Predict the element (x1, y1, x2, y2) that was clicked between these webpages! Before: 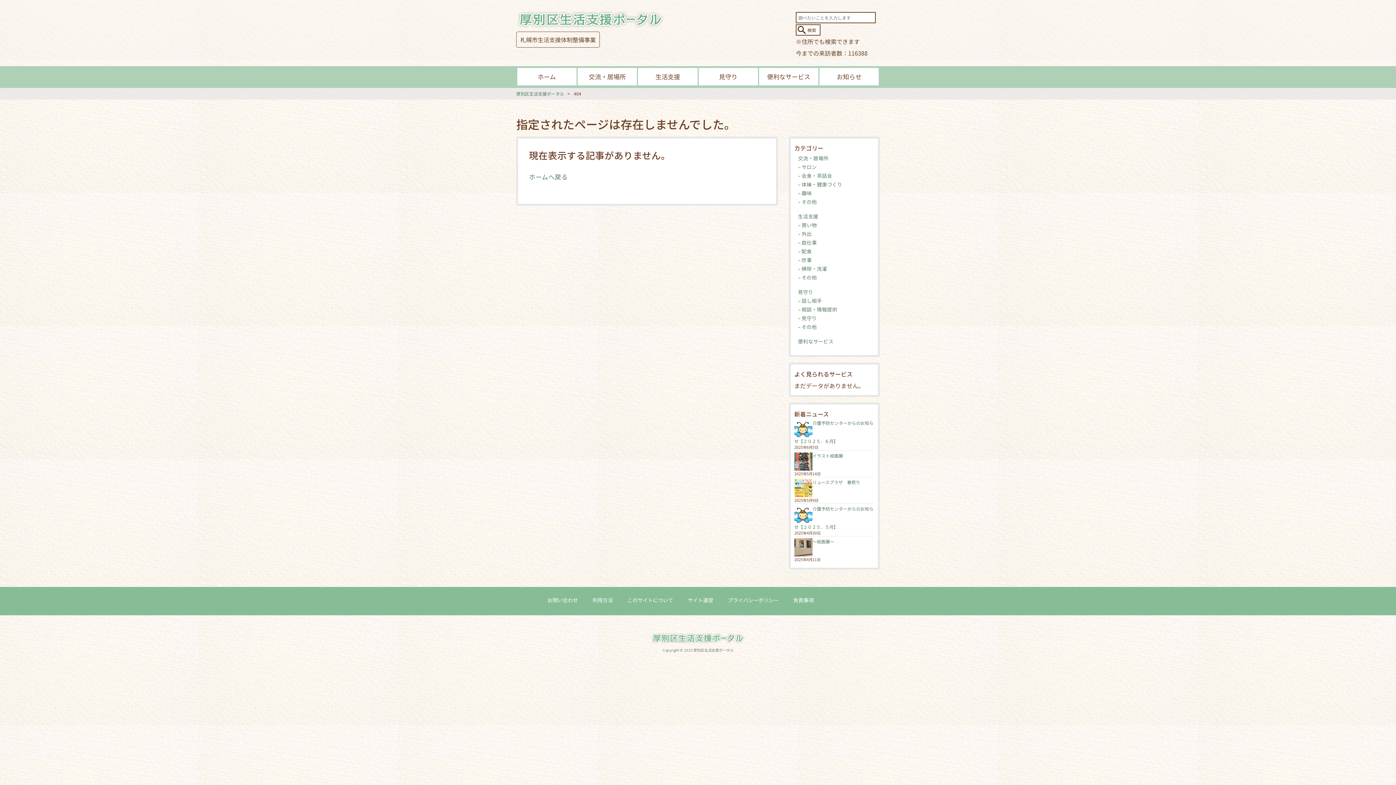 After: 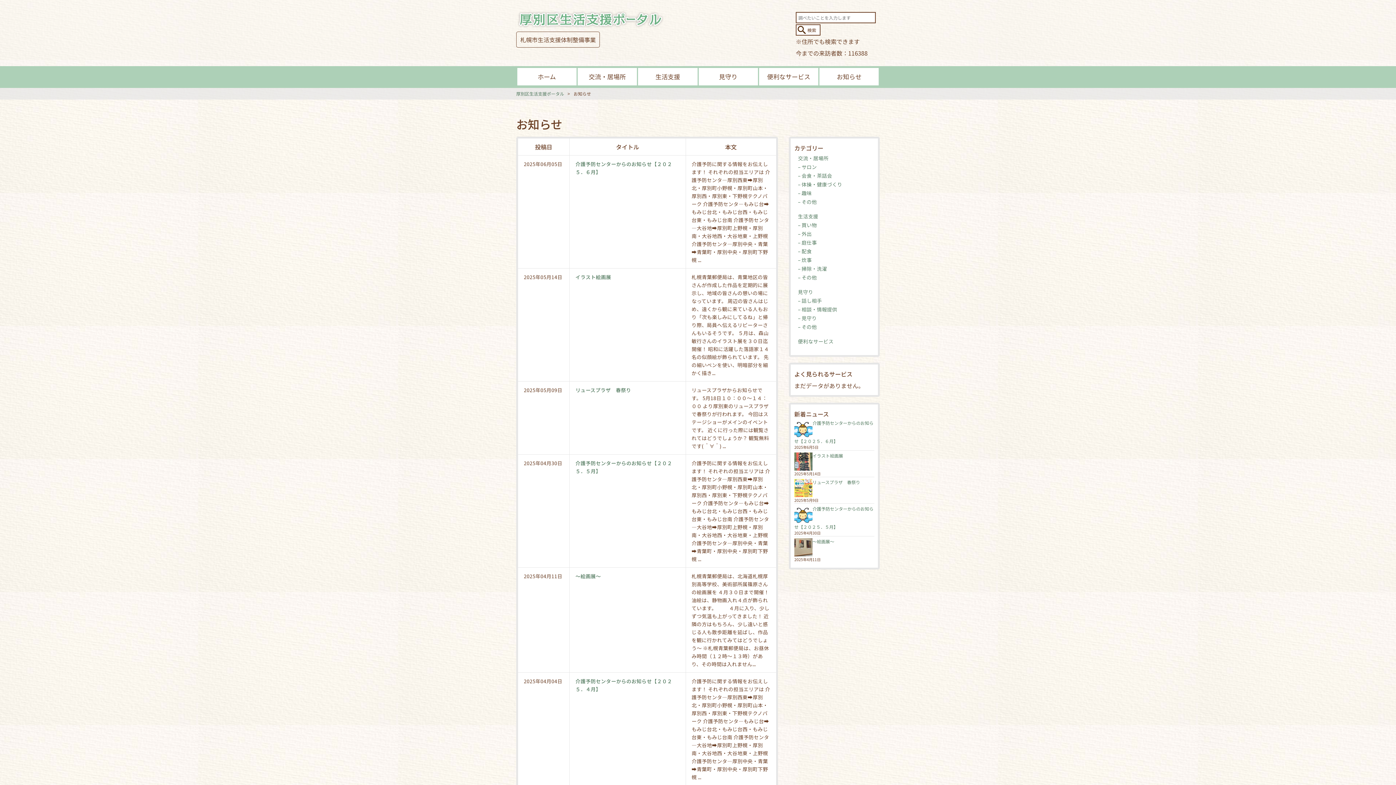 Action: bbox: (819, 68, 879, 85) label: お知らせ